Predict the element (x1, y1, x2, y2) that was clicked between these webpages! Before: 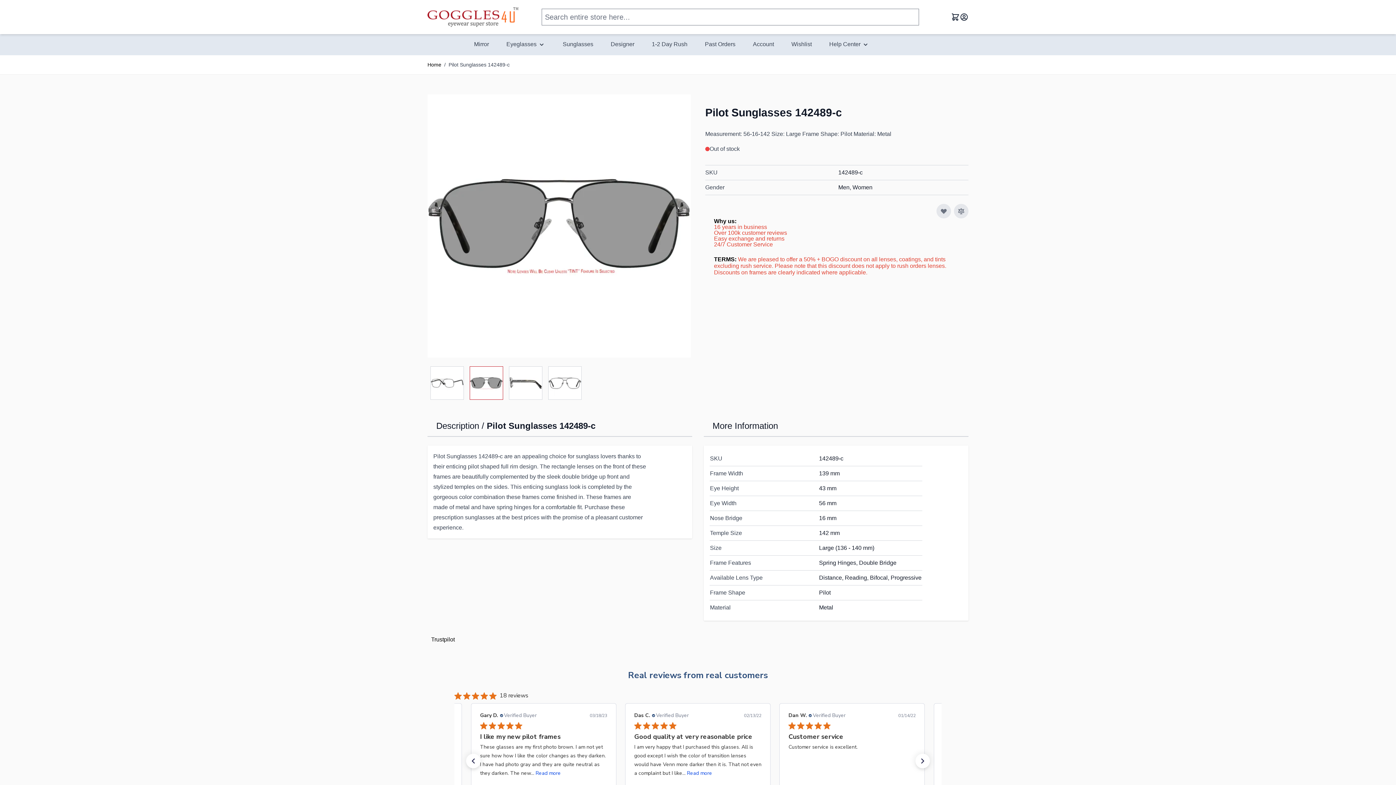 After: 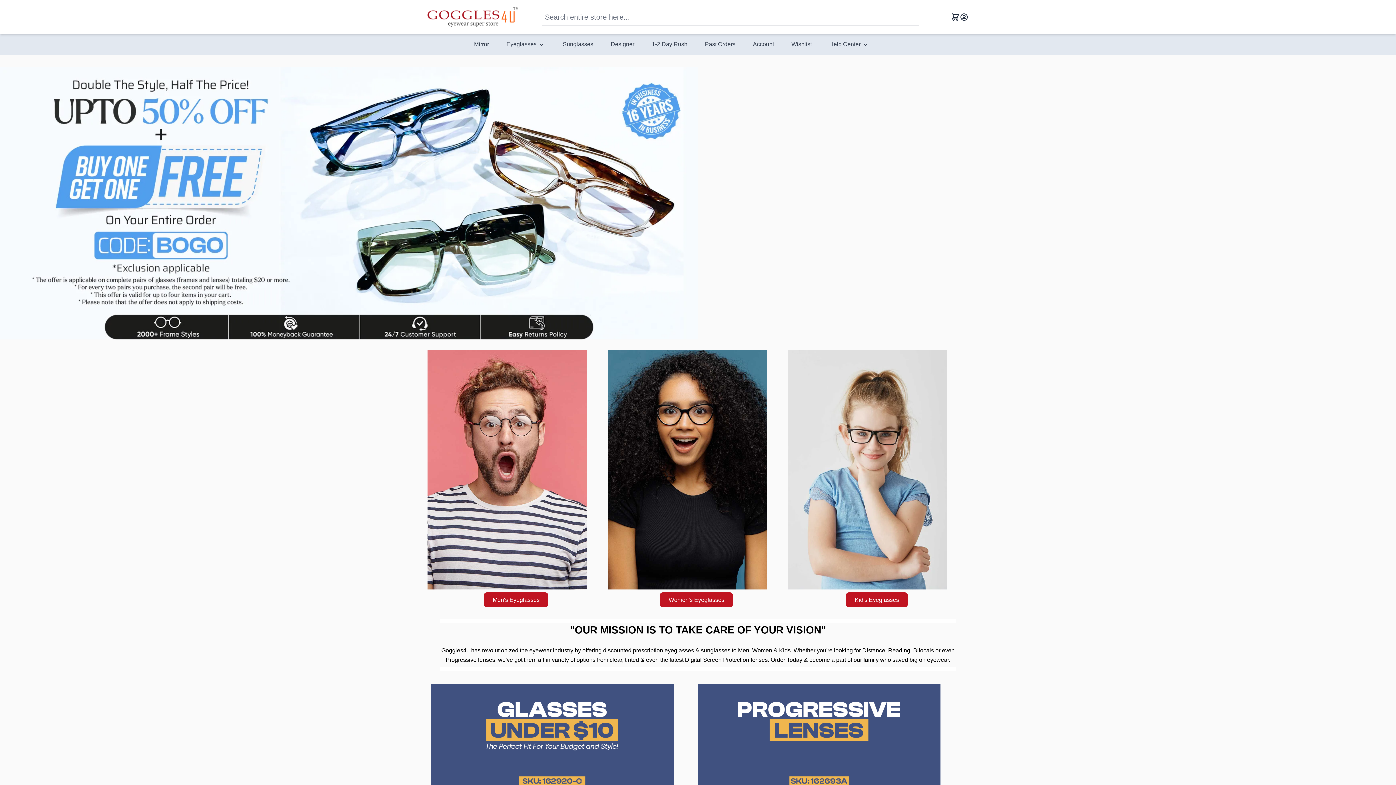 Action: bbox: (427, 61, 441, 68) label: Home